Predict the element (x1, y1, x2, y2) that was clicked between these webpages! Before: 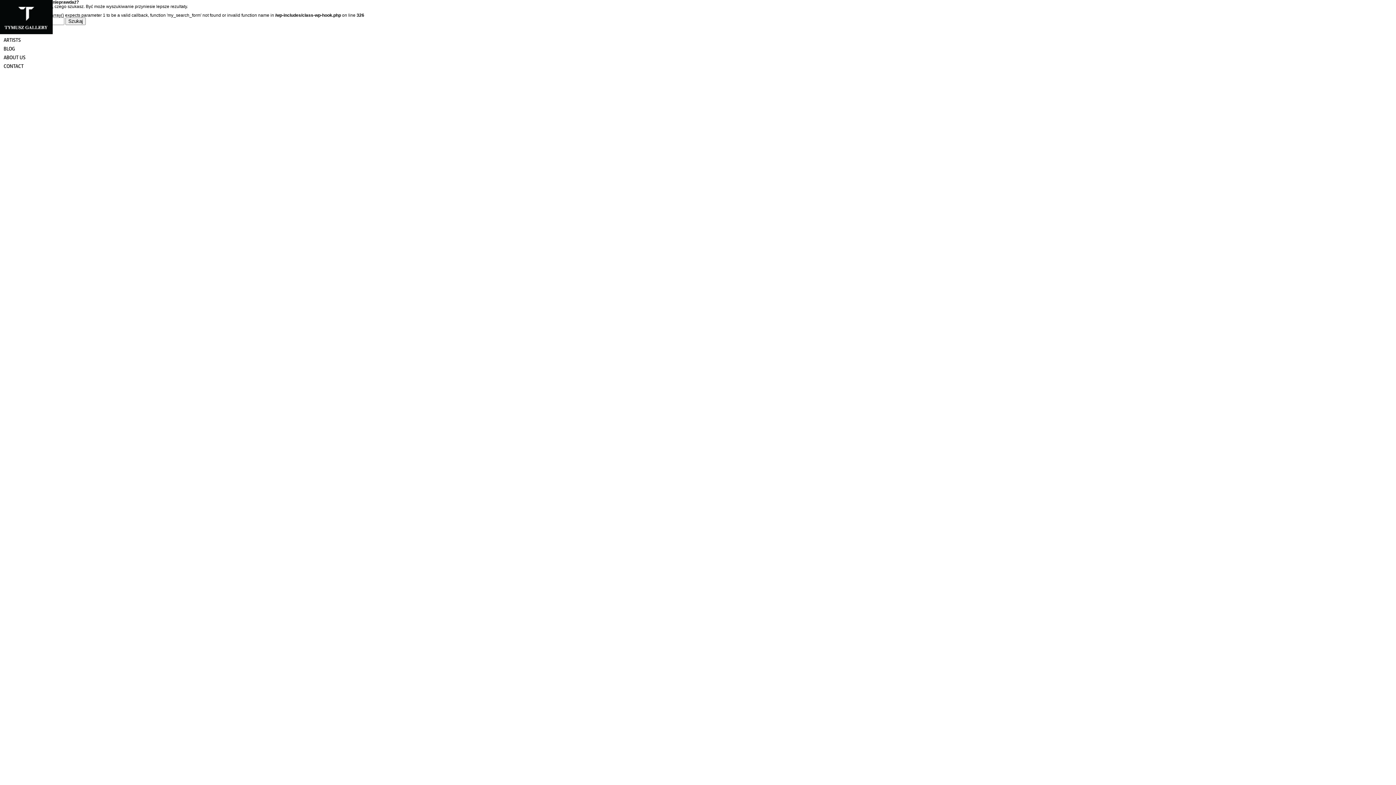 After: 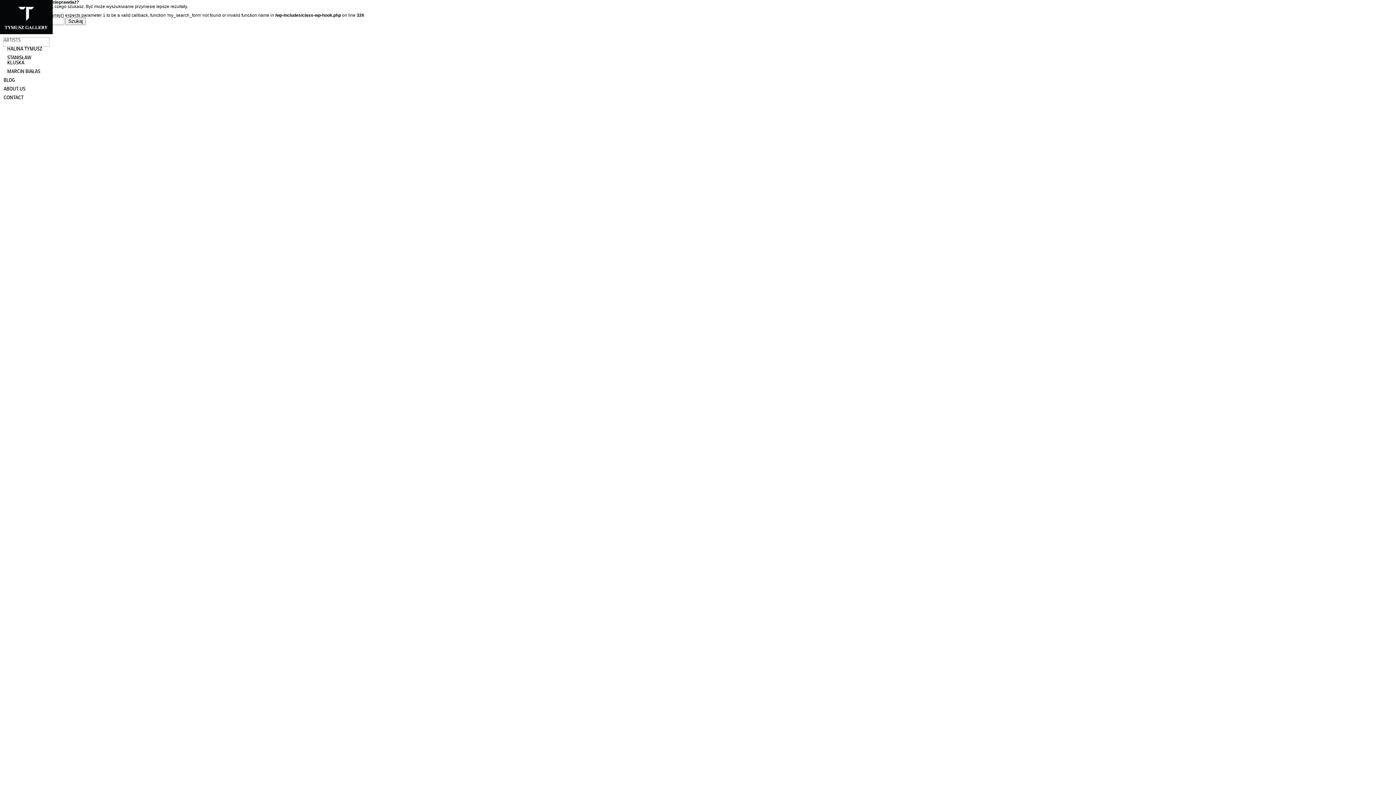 Action: bbox: (3, 37, 49, 46) label: ARTISTS